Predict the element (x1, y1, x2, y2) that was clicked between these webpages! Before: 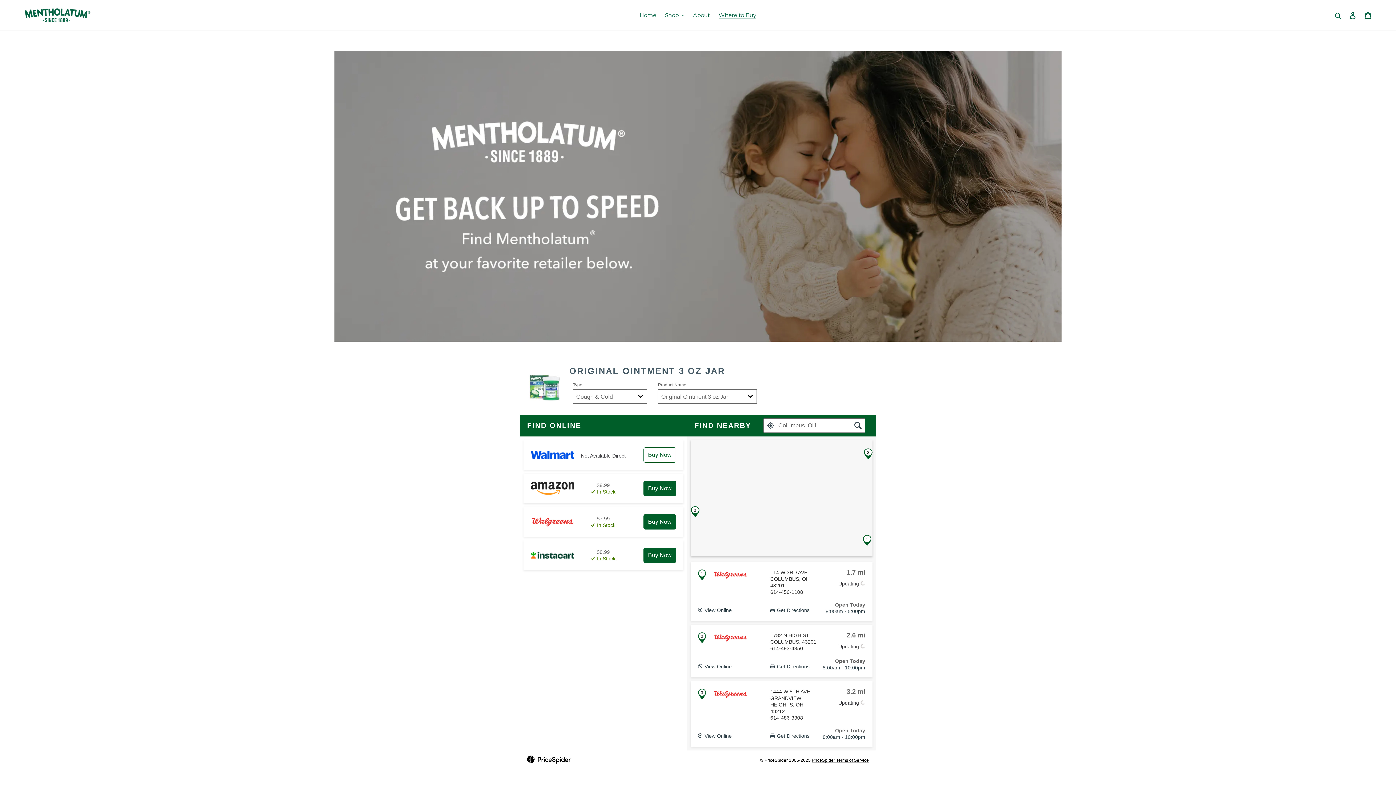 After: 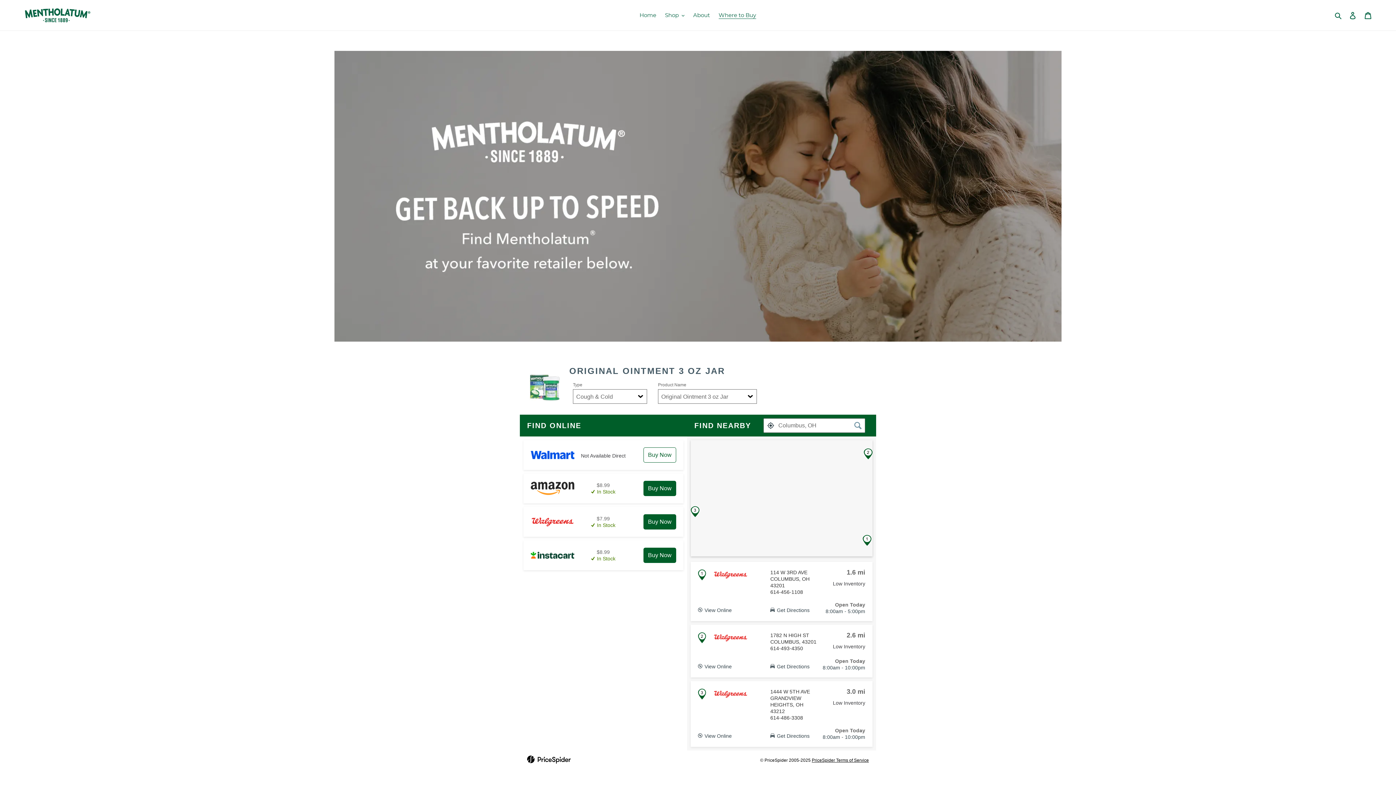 Action: bbox: (851, 413, 865, 426) label: Search for this product by city or zip code.